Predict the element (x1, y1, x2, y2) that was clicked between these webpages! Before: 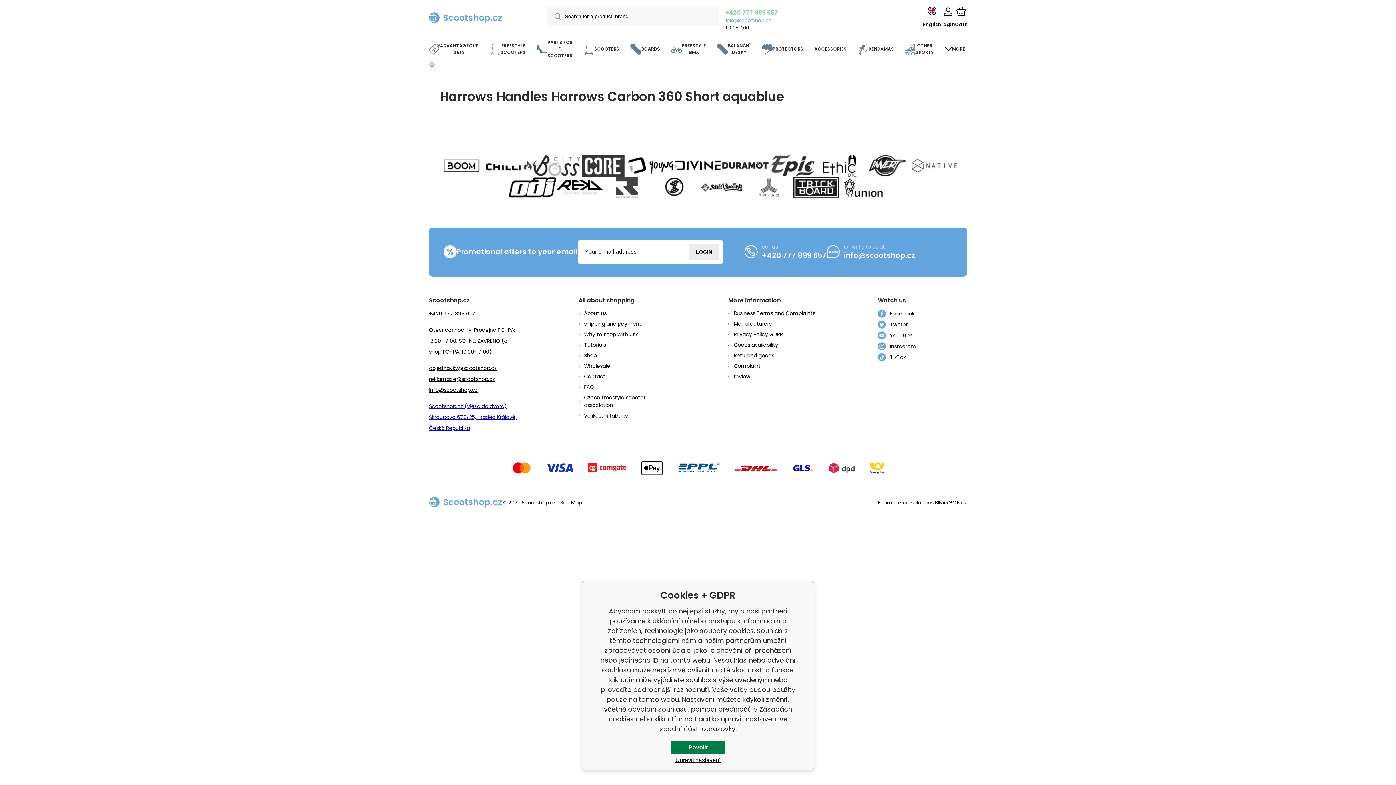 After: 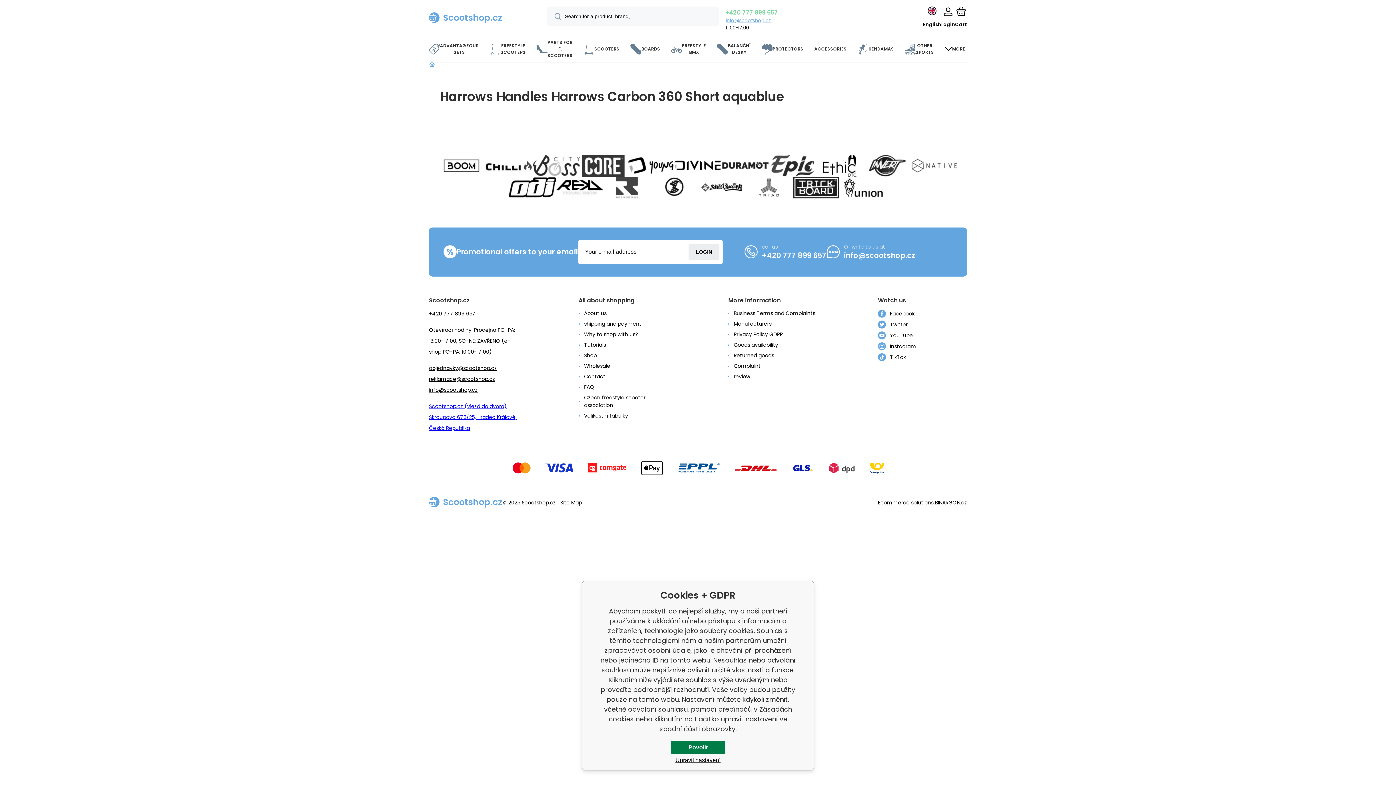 Action: bbox: (429, 308, 518, 319) label: +420 777 899 657